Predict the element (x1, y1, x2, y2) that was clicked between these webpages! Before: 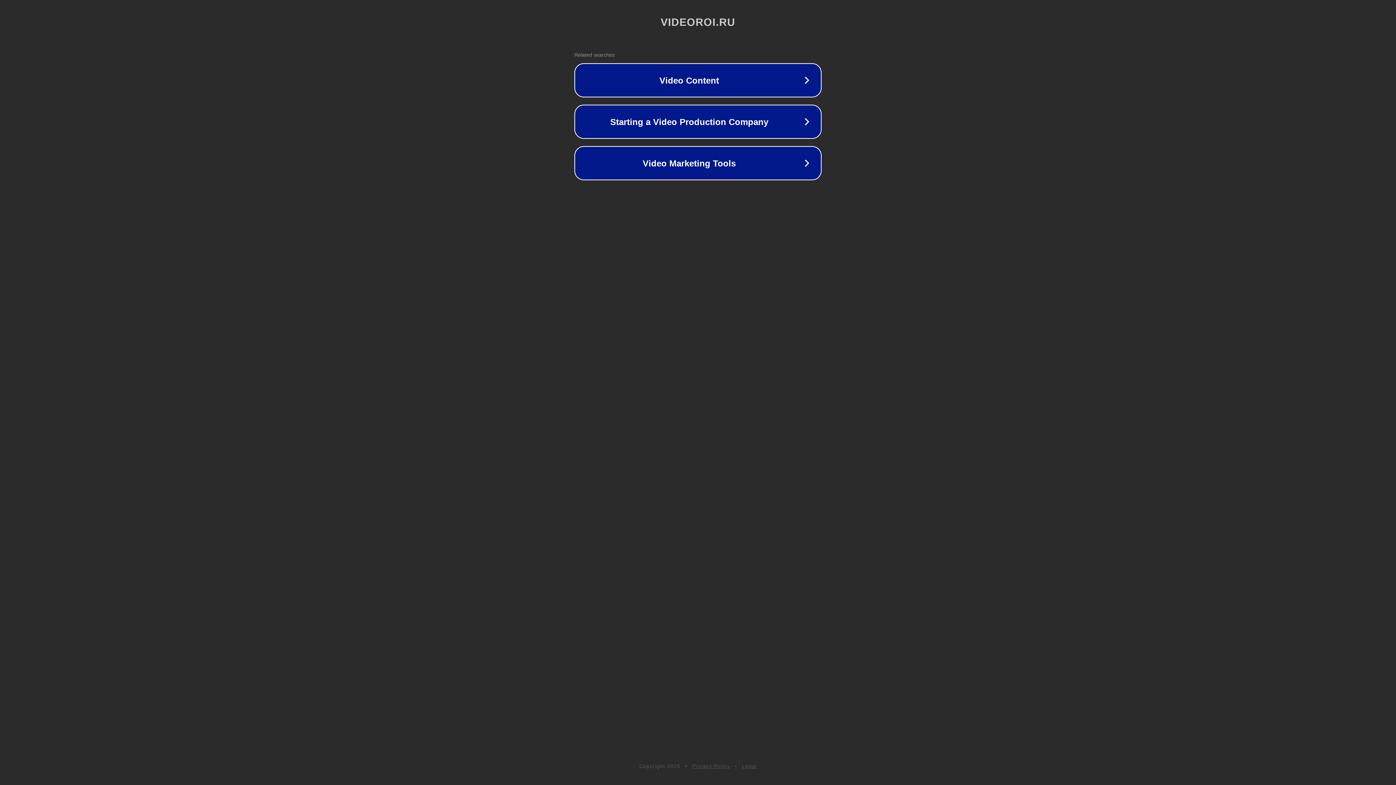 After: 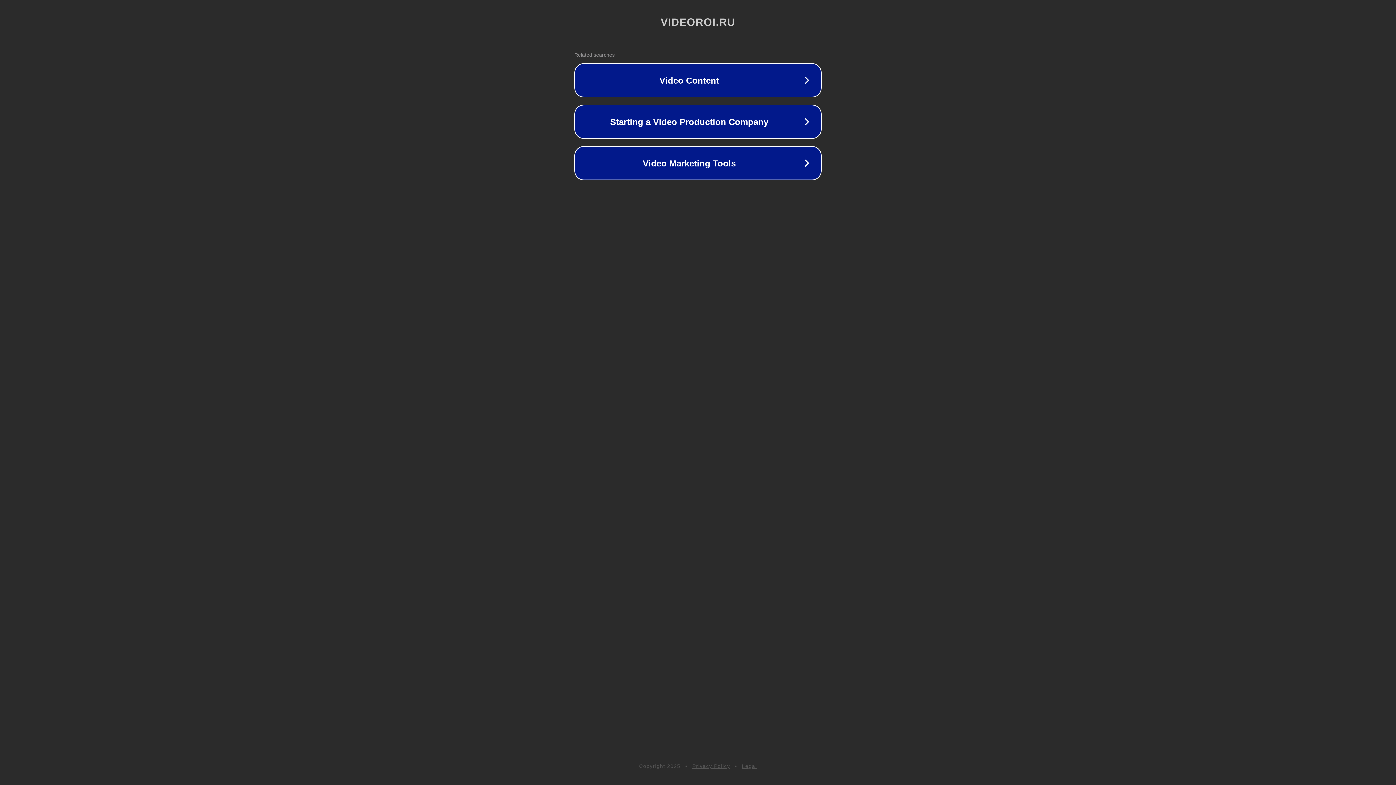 Action: label: Privacy Policy bbox: (692, 763, 730, 769)